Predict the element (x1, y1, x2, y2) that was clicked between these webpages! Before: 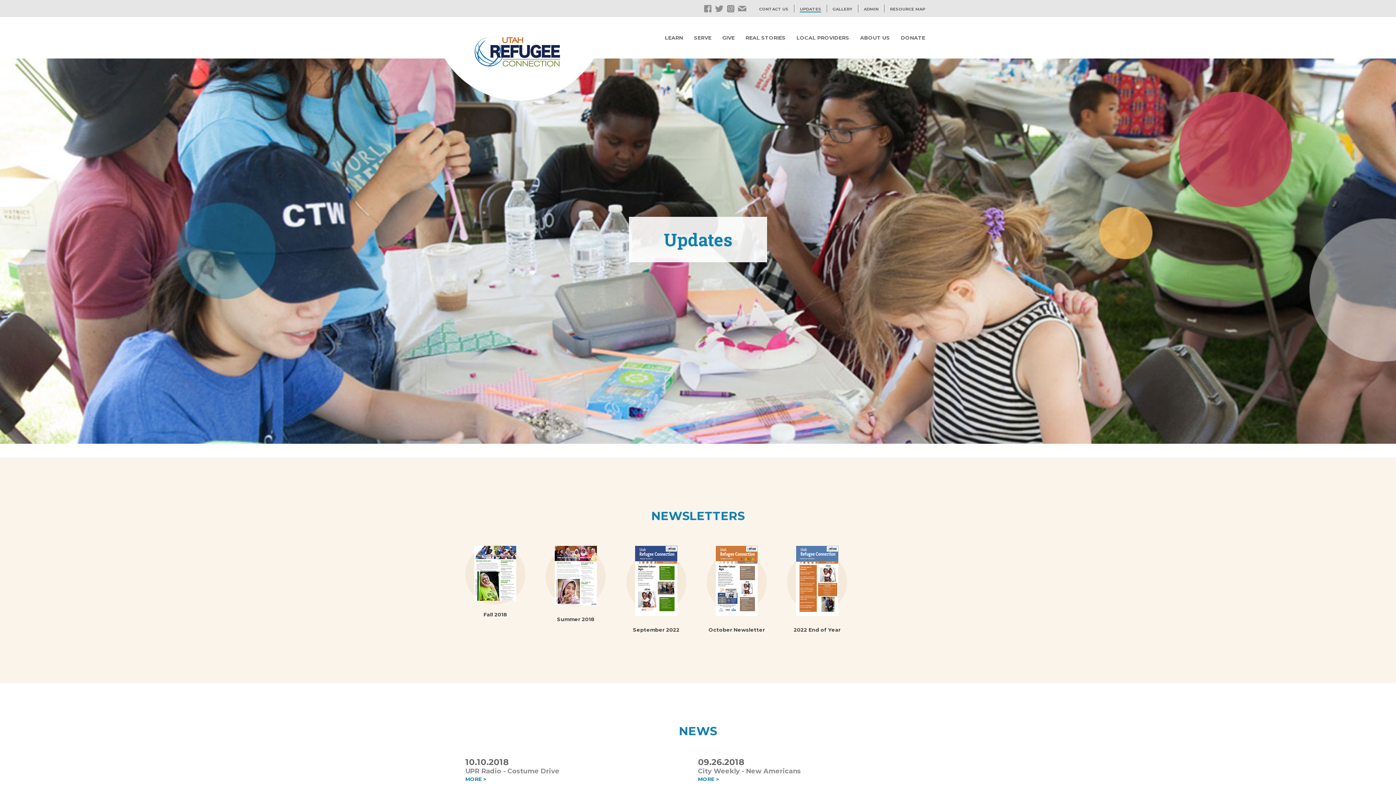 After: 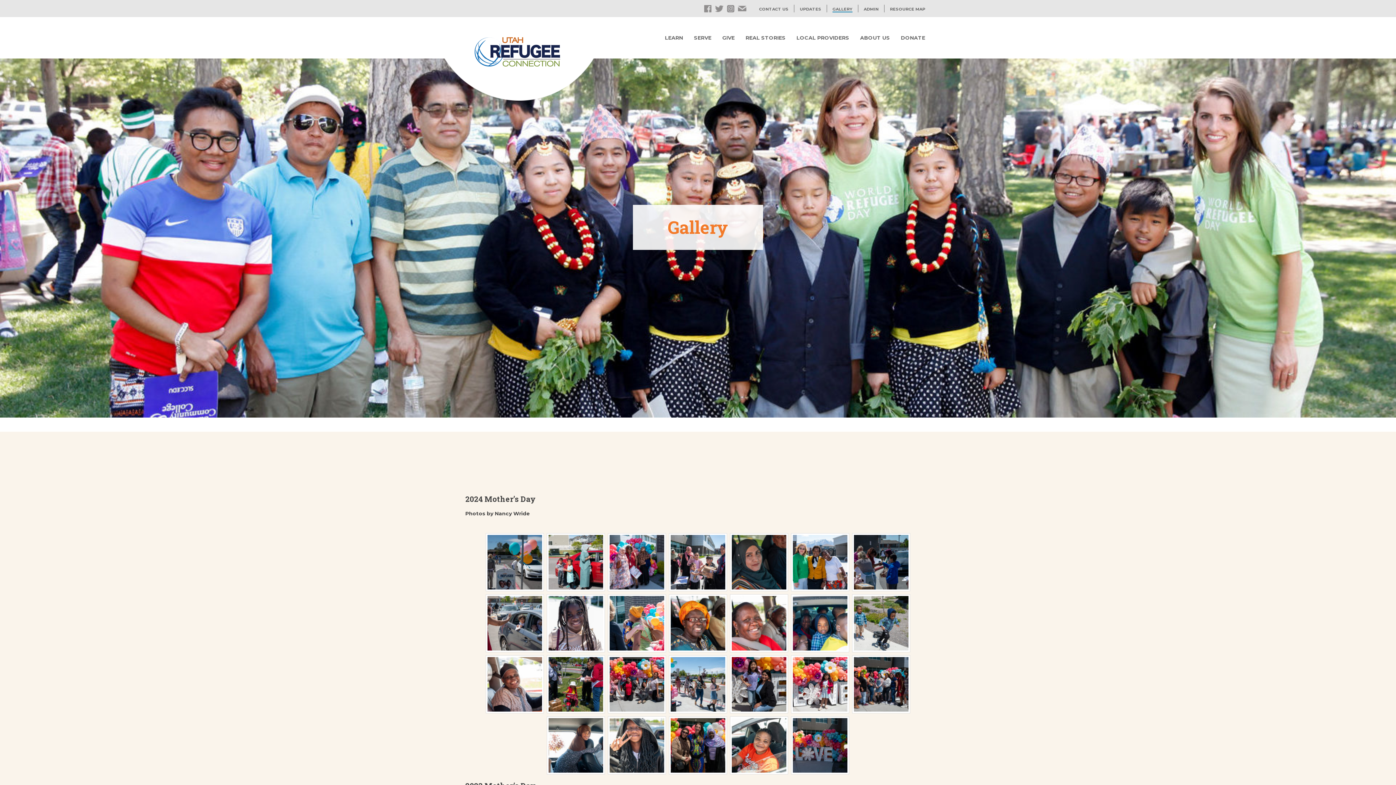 Action: label: GALLERY bbox: (832, 4, 852, 12)